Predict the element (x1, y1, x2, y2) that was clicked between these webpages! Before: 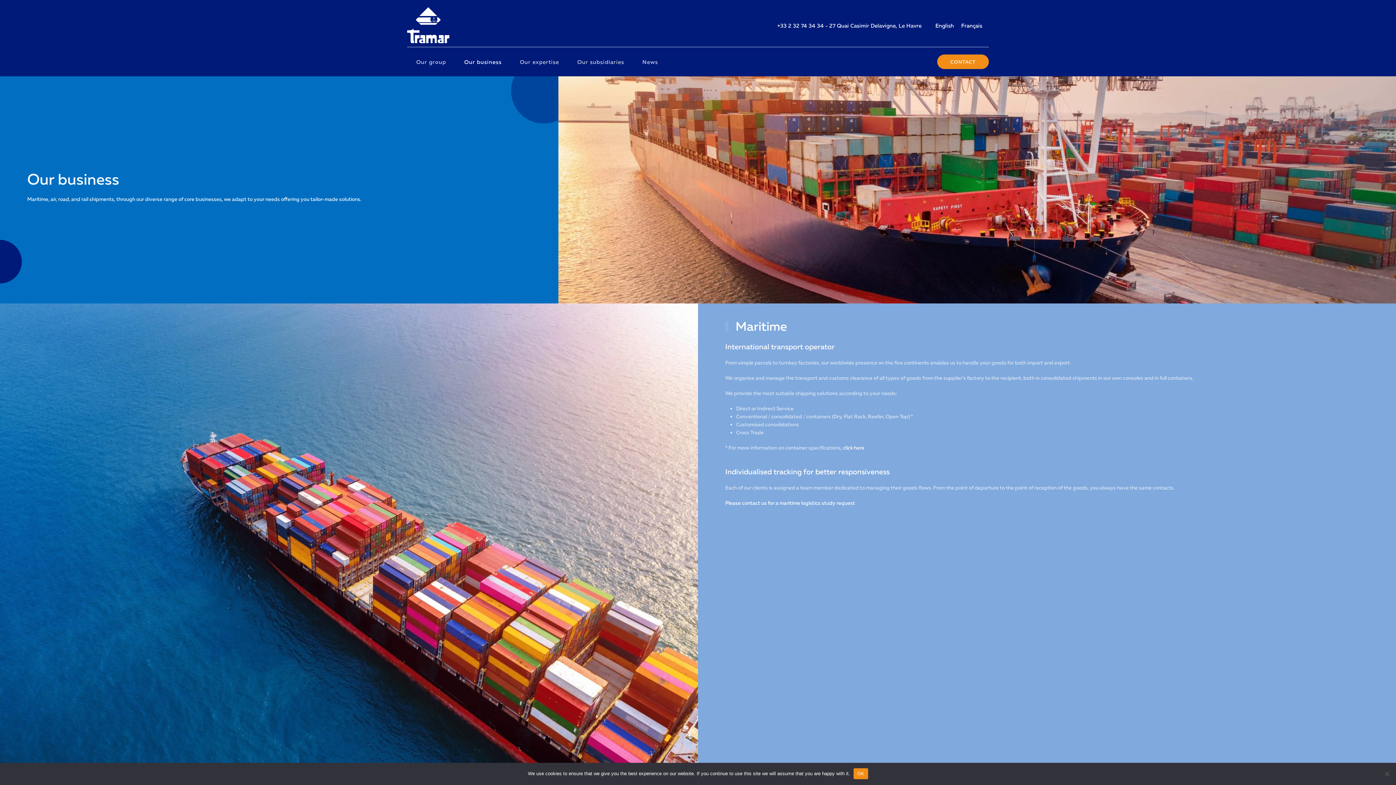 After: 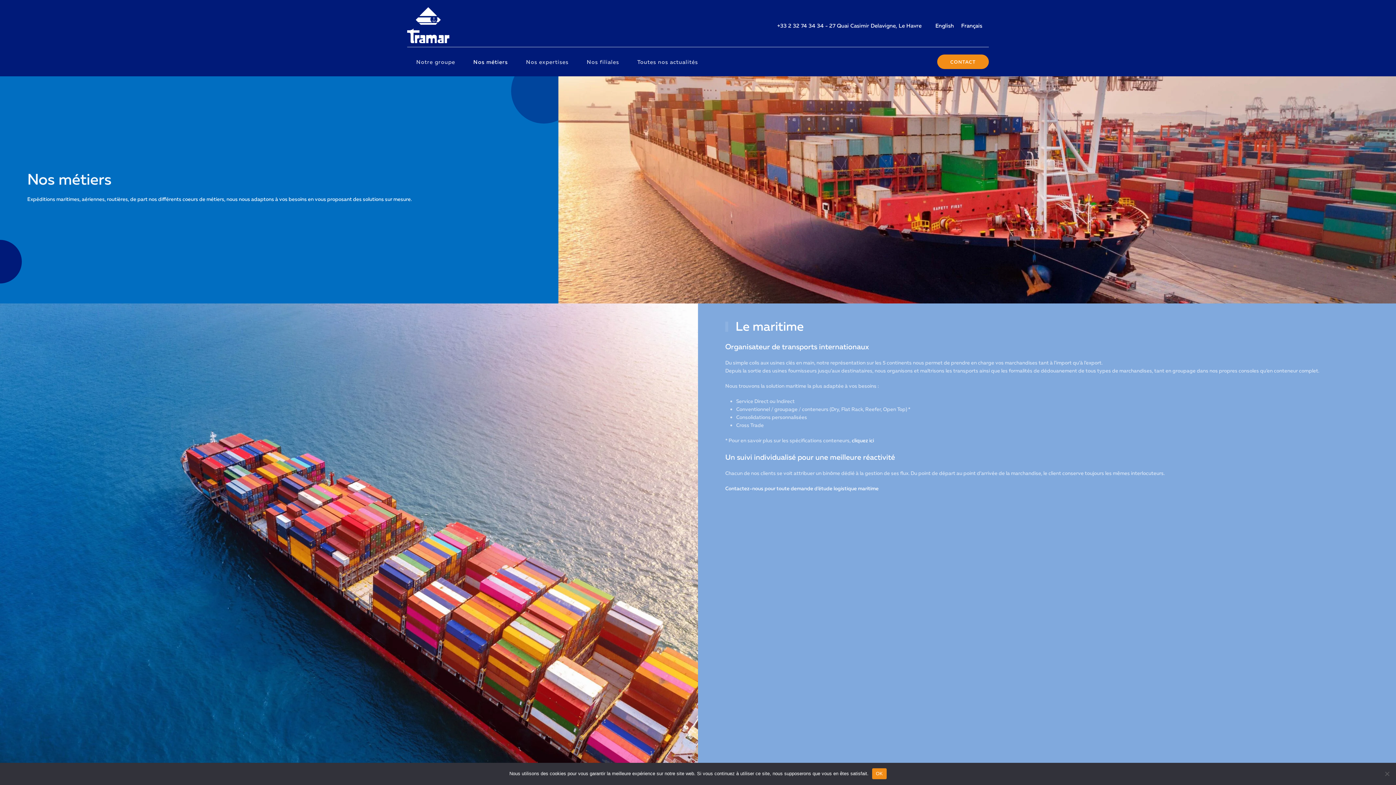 Action: label: Français bbox: (957, 20, 986, 30)